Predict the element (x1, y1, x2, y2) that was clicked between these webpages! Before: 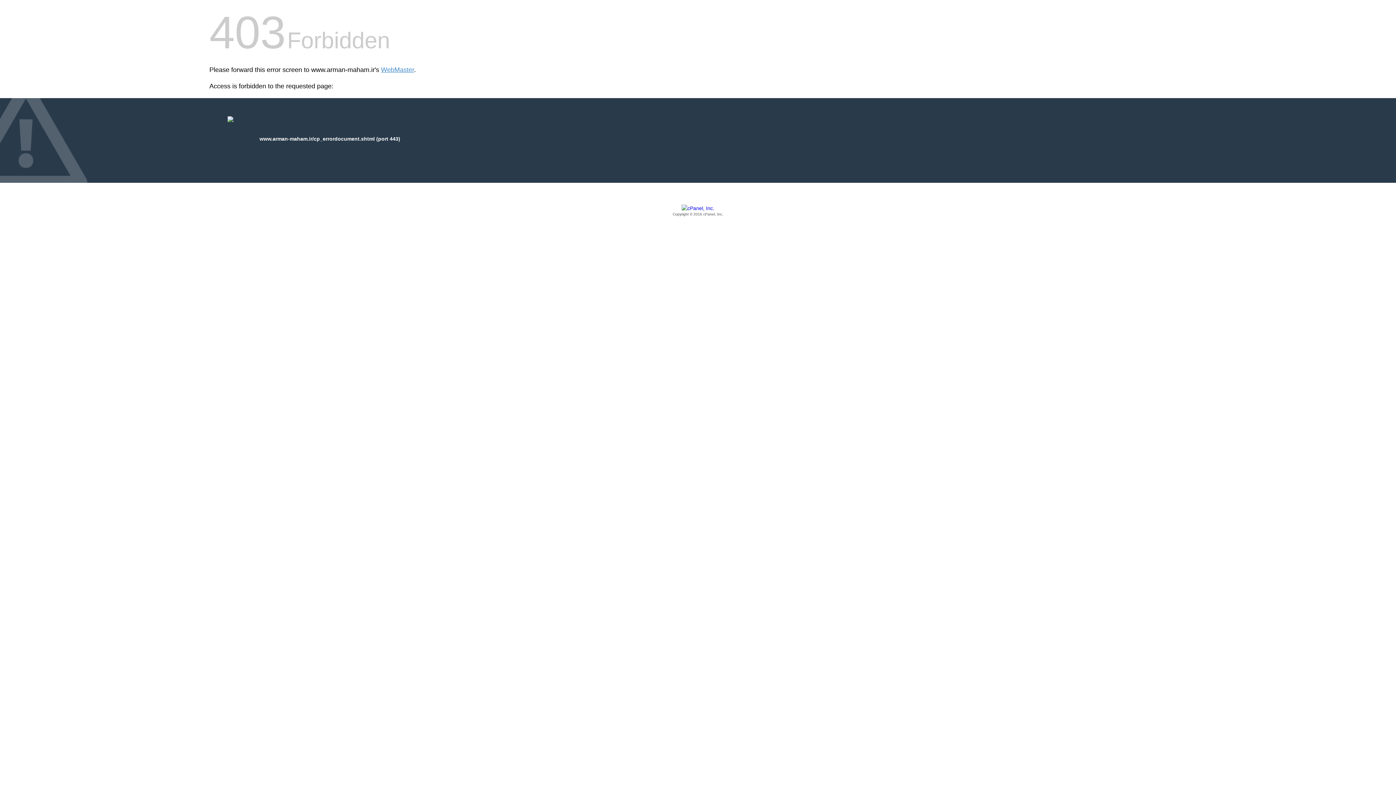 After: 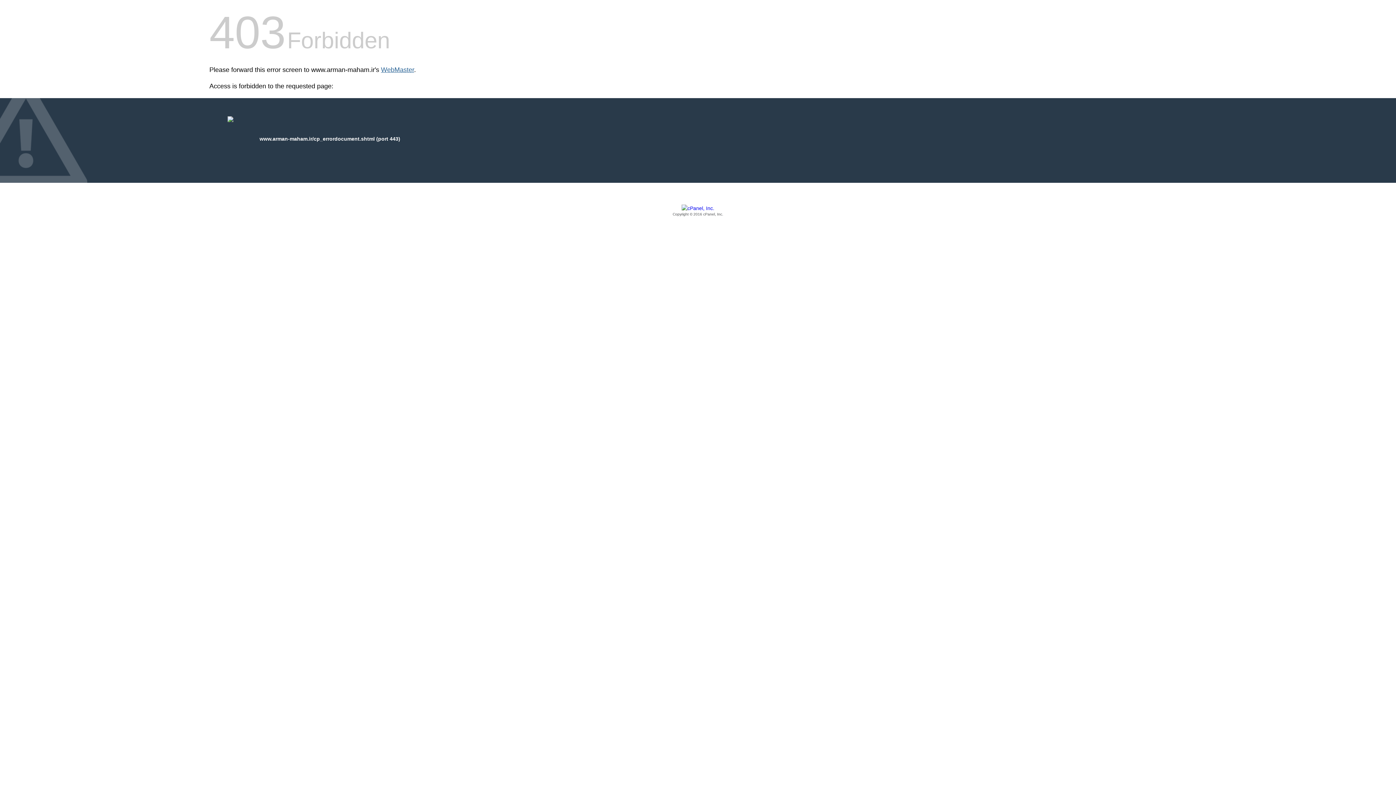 Action: bbox: (381, 66, 414, 73) label: WebMaster